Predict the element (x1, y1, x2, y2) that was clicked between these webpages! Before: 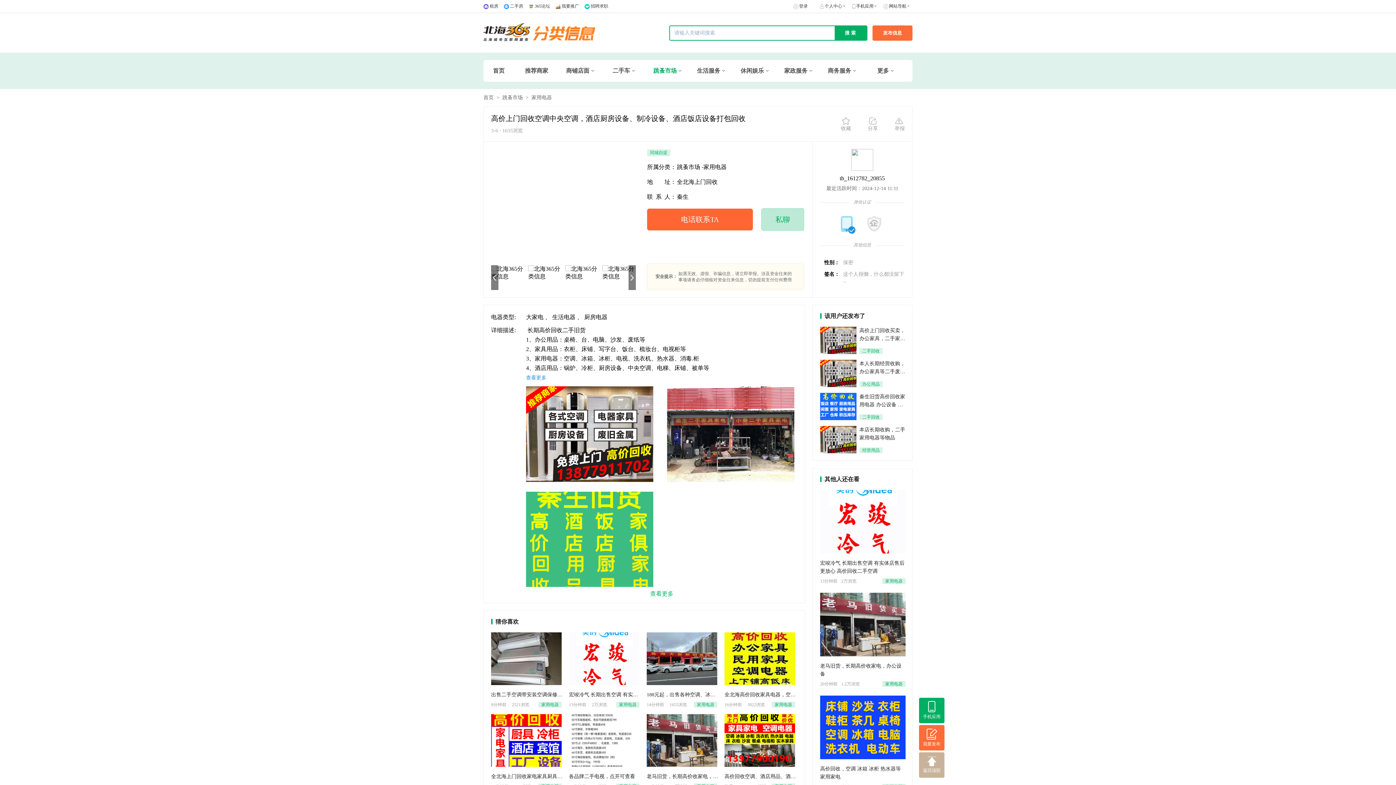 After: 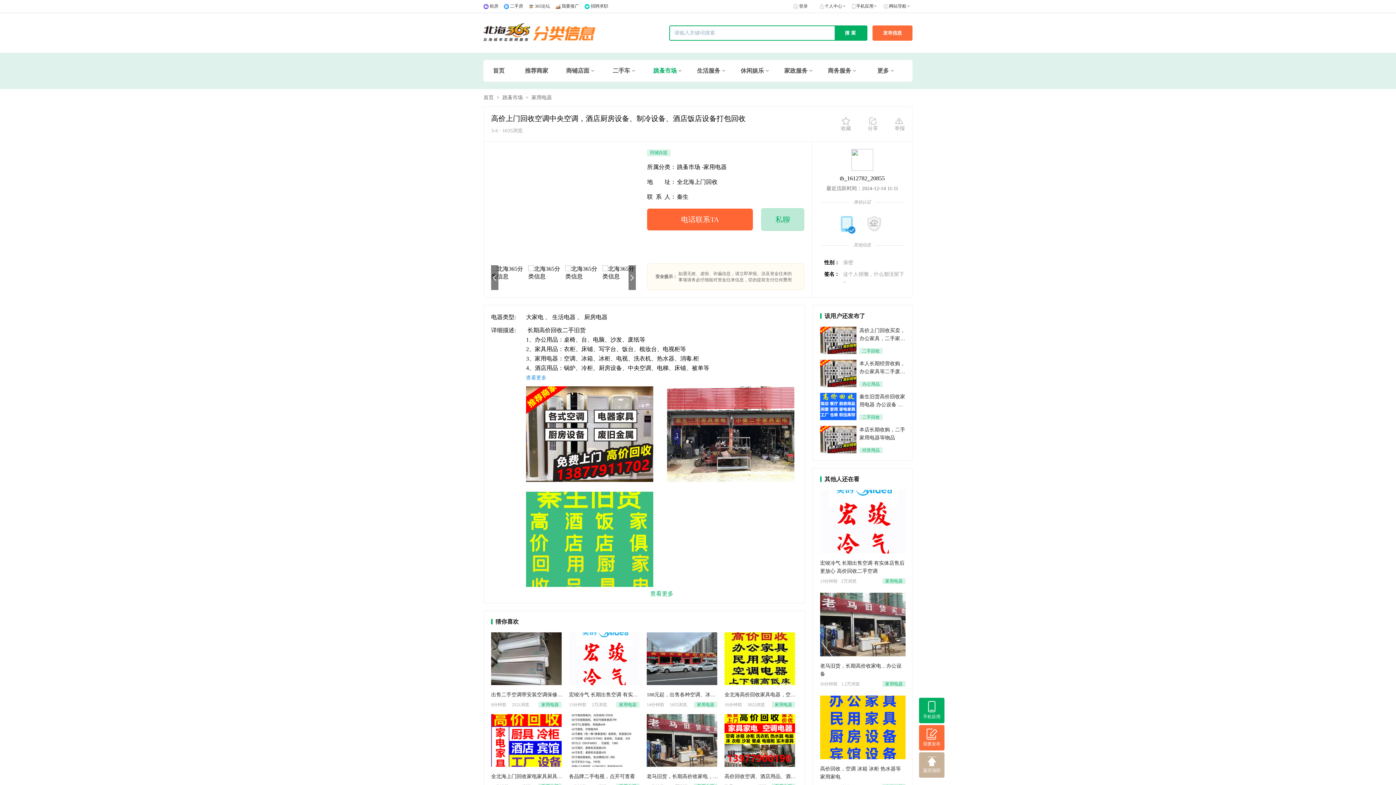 Action: label: 招聘求职 bbox: (590, 3, 608, 9)